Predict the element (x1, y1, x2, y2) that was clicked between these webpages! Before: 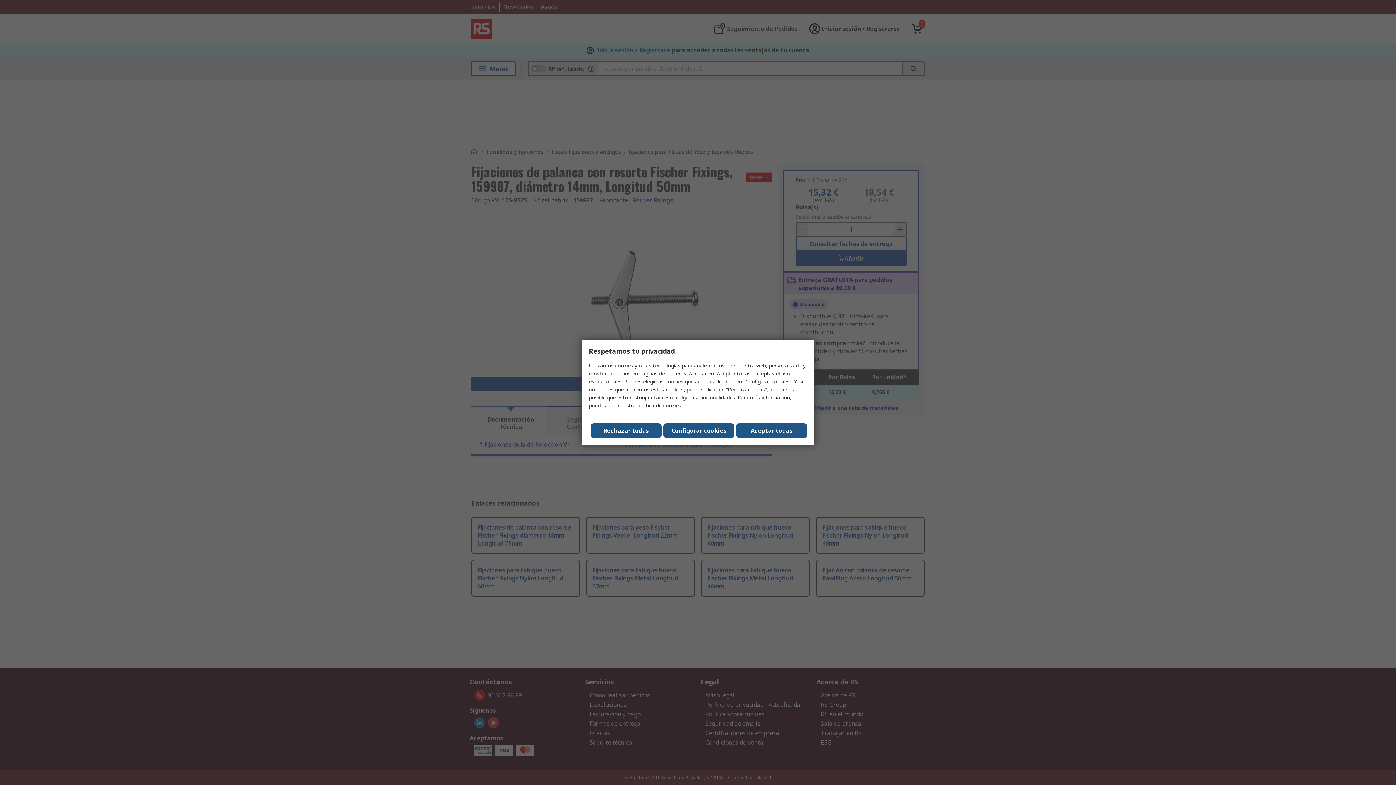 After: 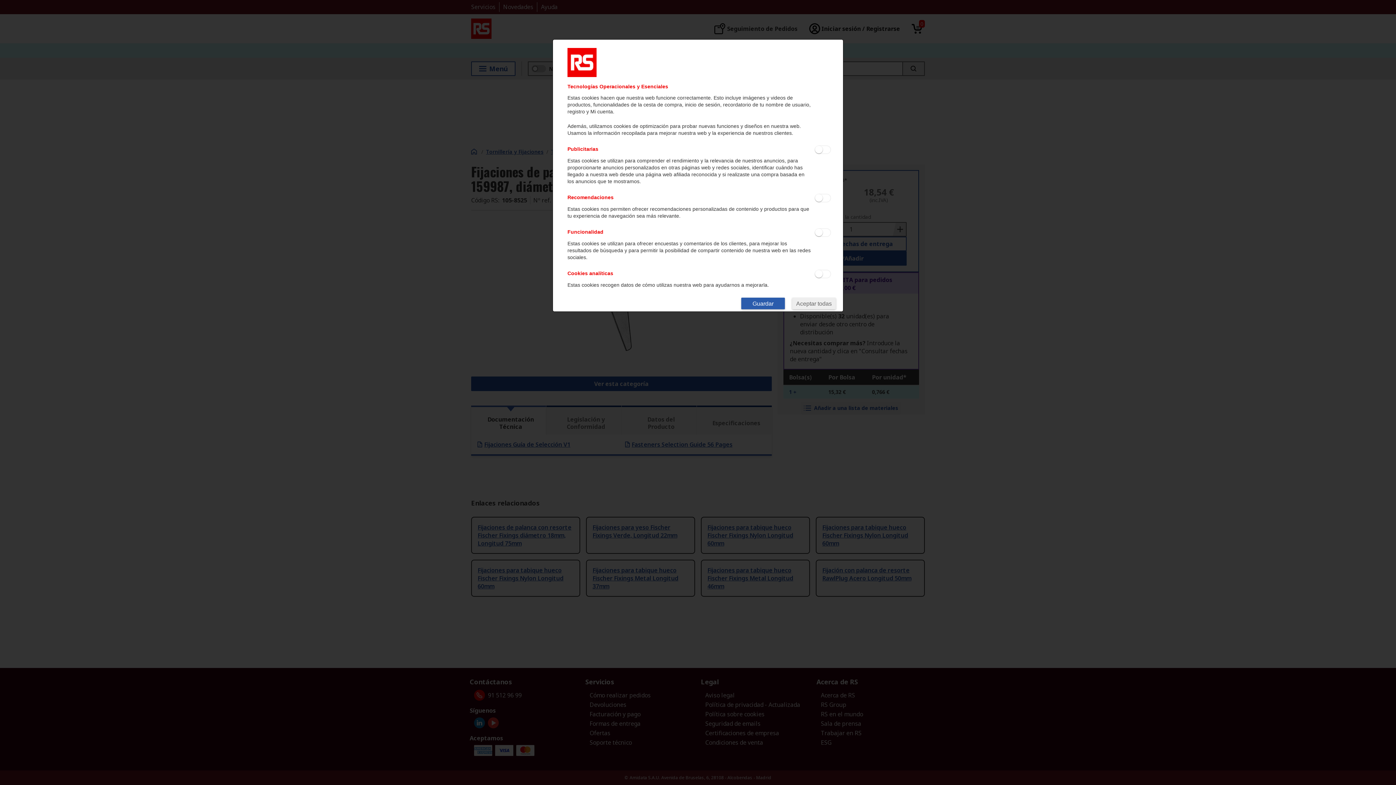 Action: bbox: (663, 423, 734, 438) label: Configurar cookies